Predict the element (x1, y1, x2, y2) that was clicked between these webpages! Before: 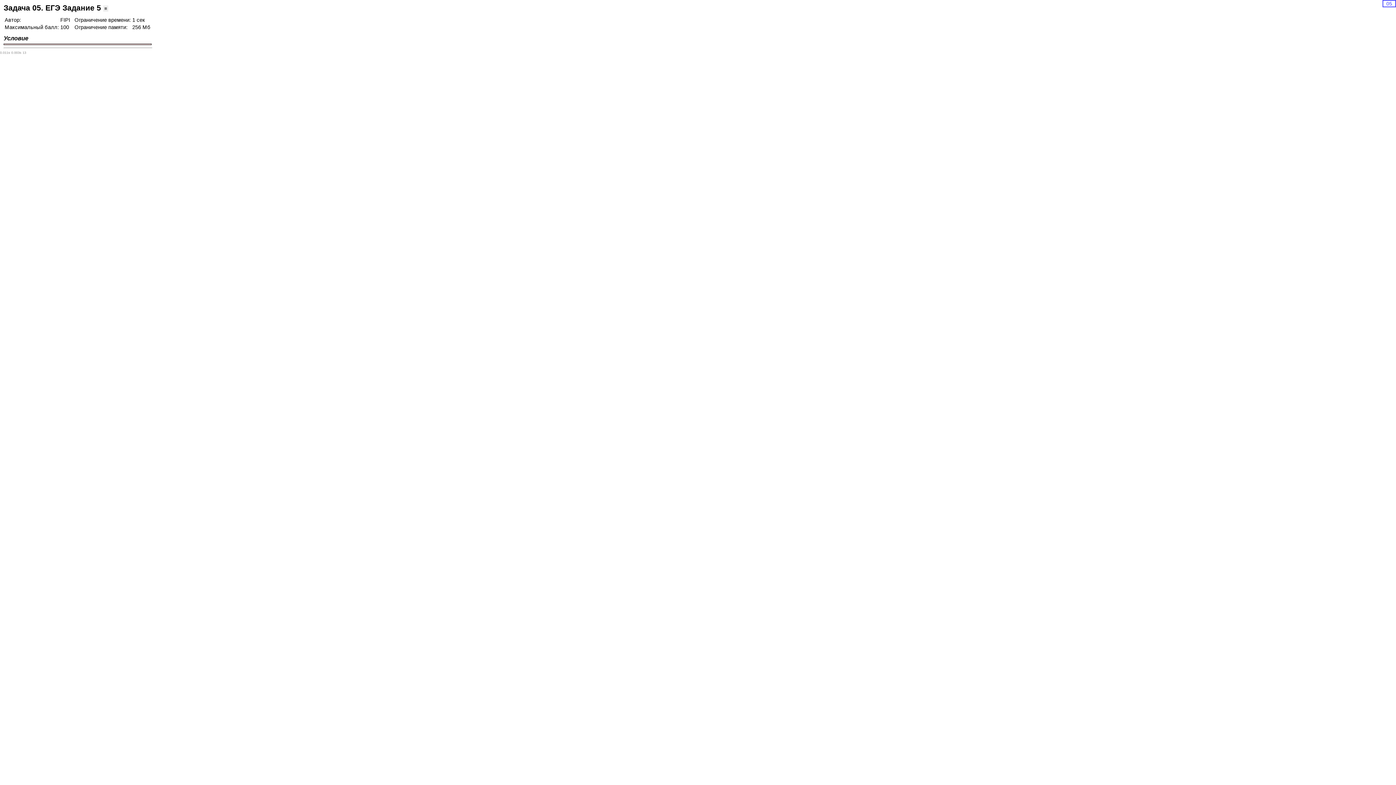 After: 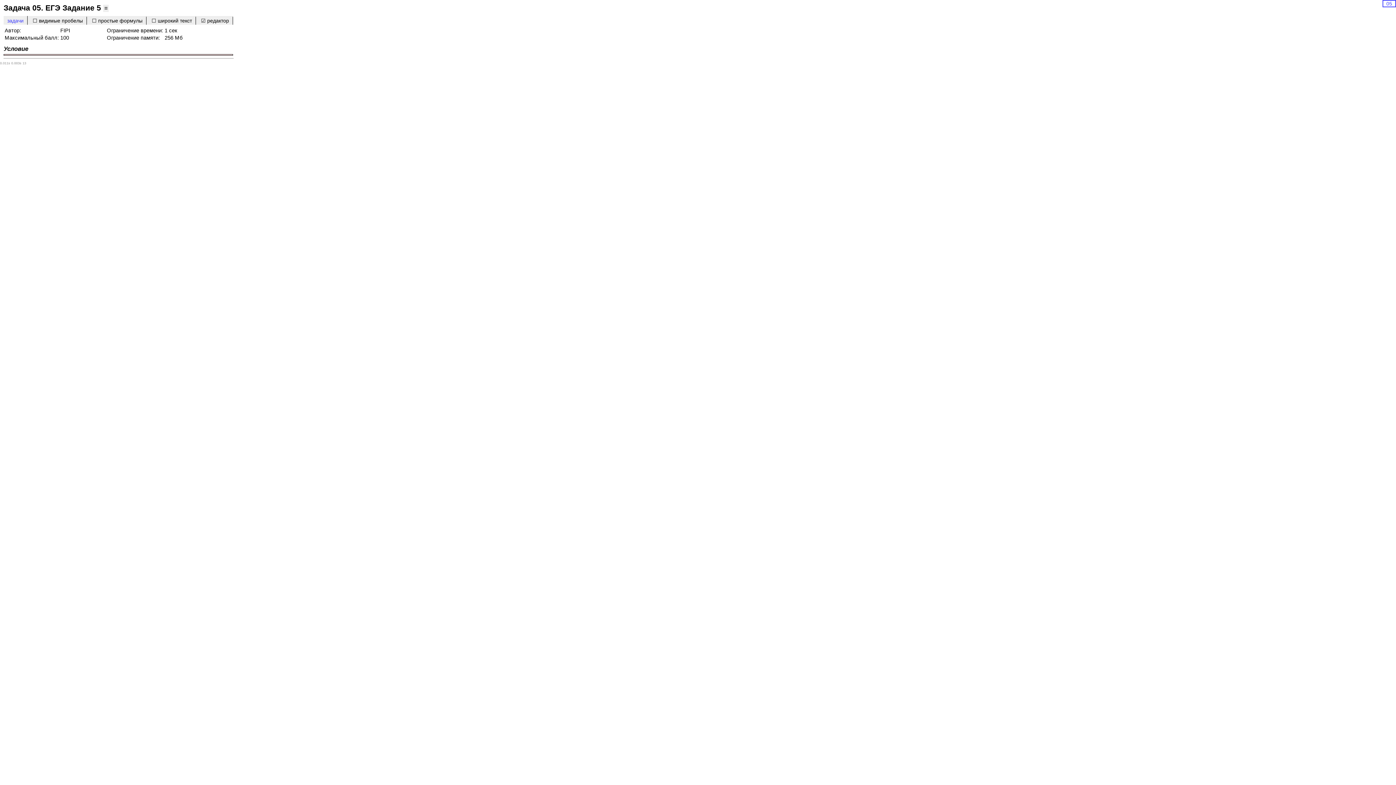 Action: label: ≡ bbox: (103, 5, 108, 11)